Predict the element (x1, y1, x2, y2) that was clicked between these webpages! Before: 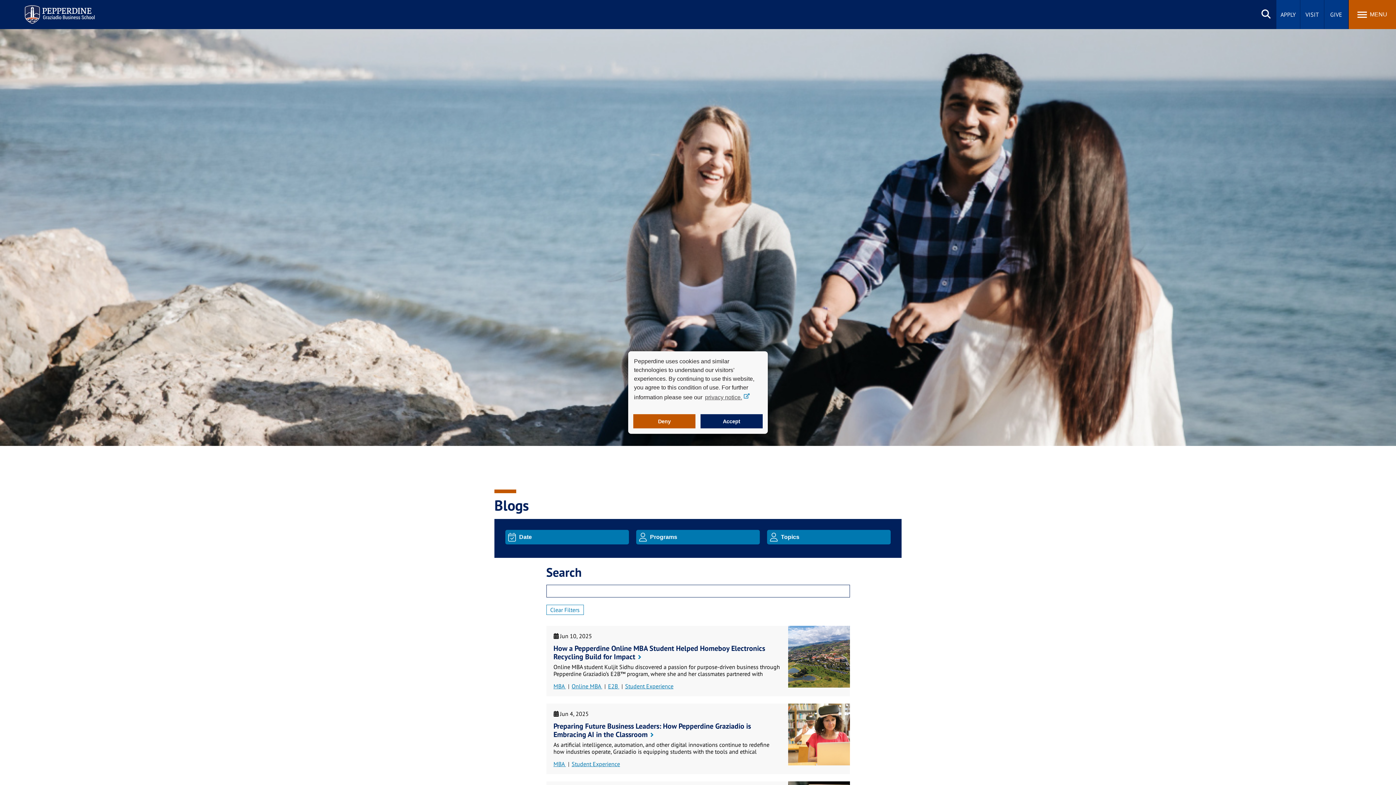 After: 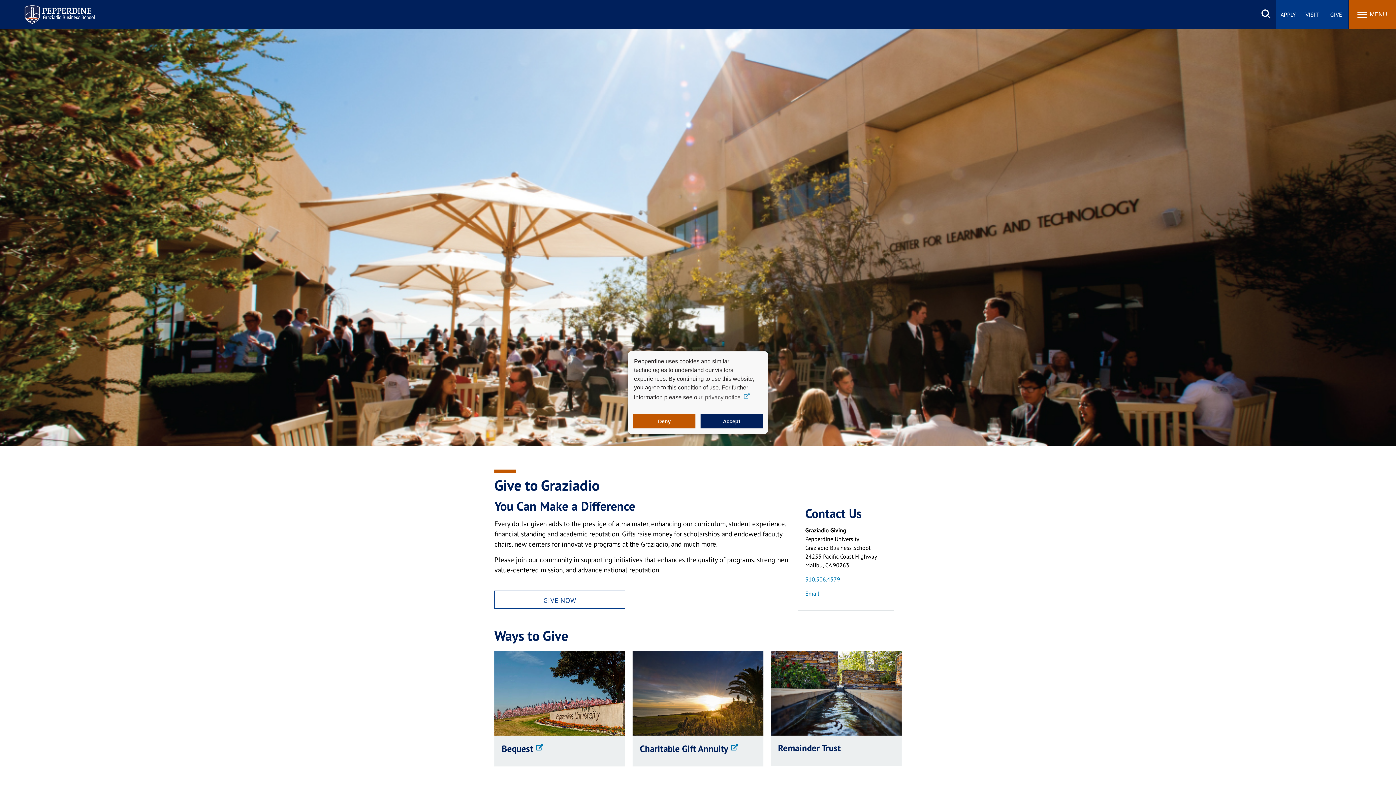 Action: bbox: (1324, 0, 1348, 29) label: GIVE